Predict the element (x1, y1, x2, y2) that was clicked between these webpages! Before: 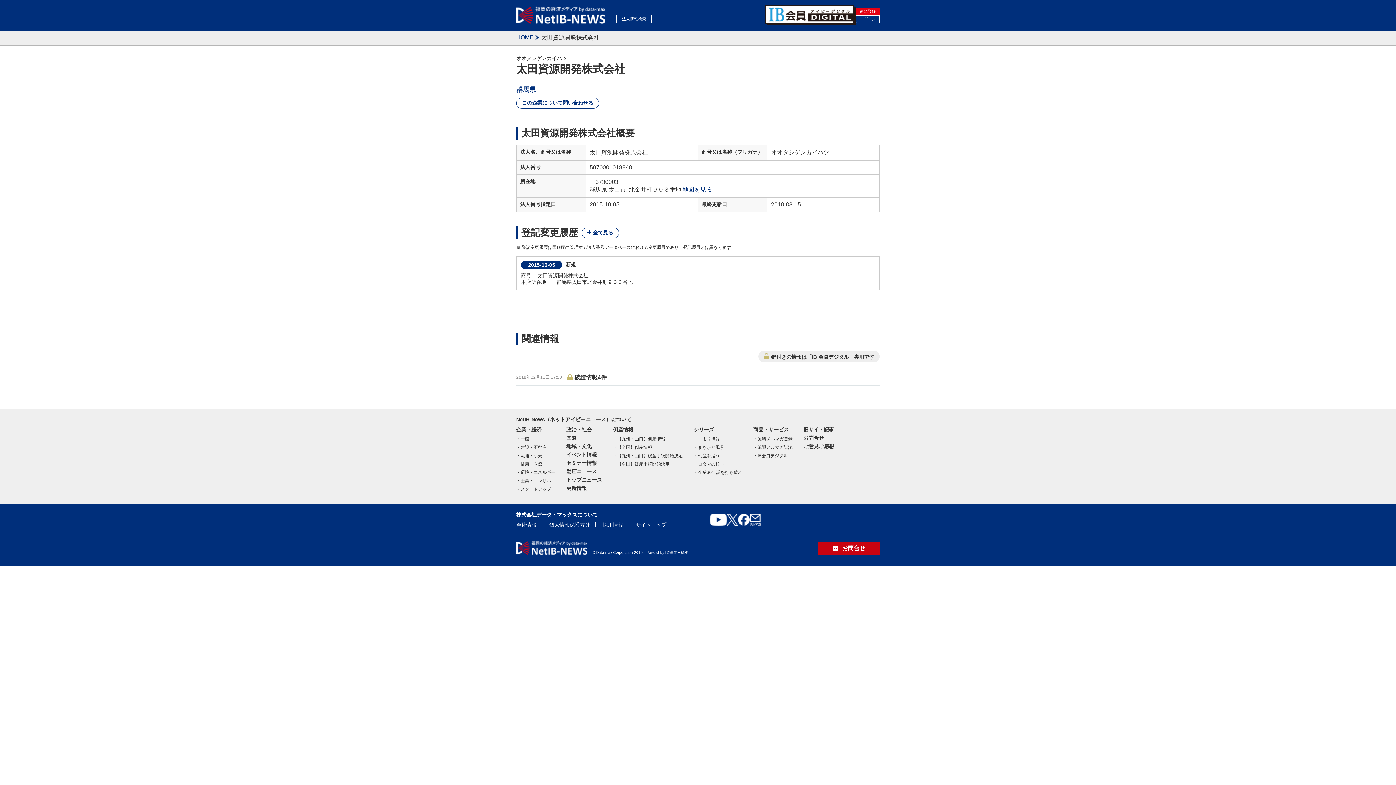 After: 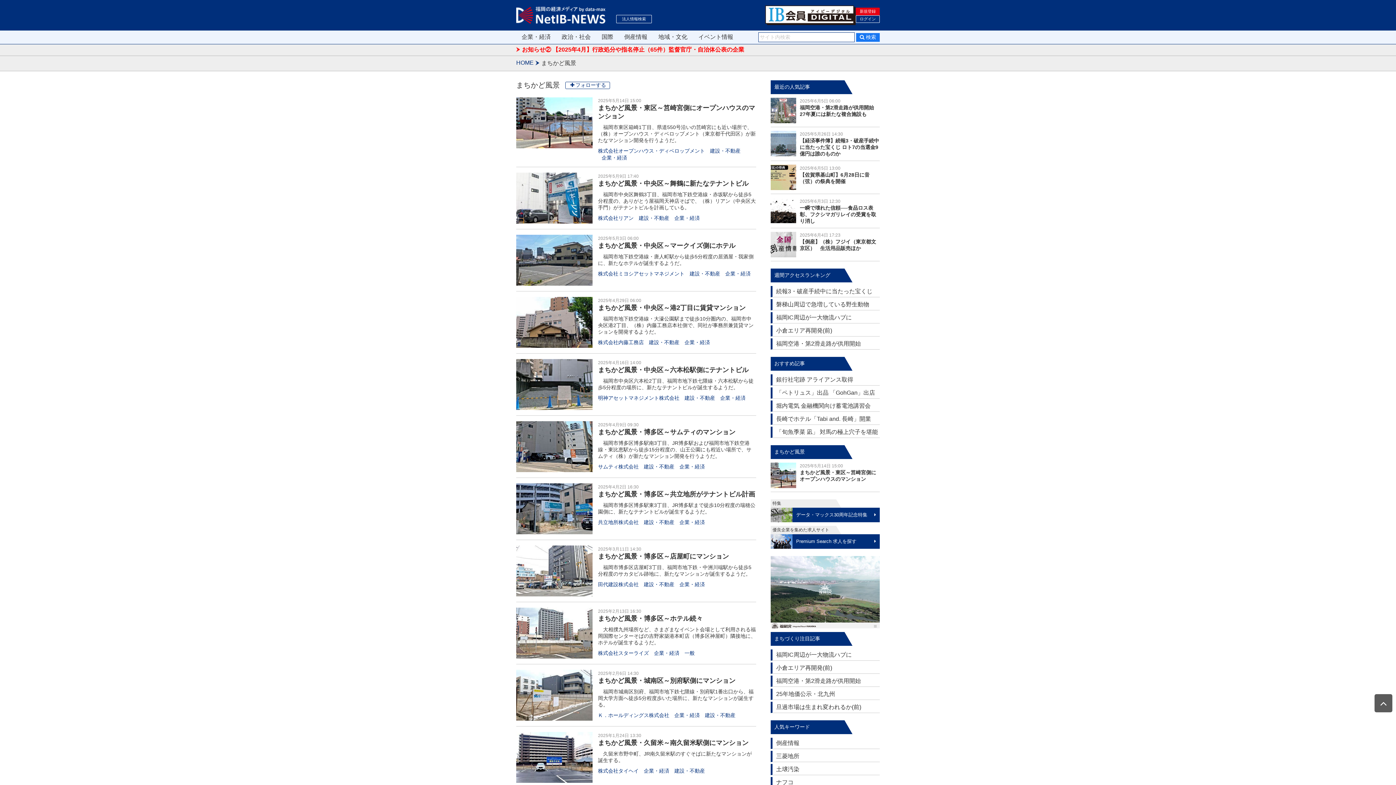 Action: label: まちかど風景 bbox: (693, 445, 724, 450)